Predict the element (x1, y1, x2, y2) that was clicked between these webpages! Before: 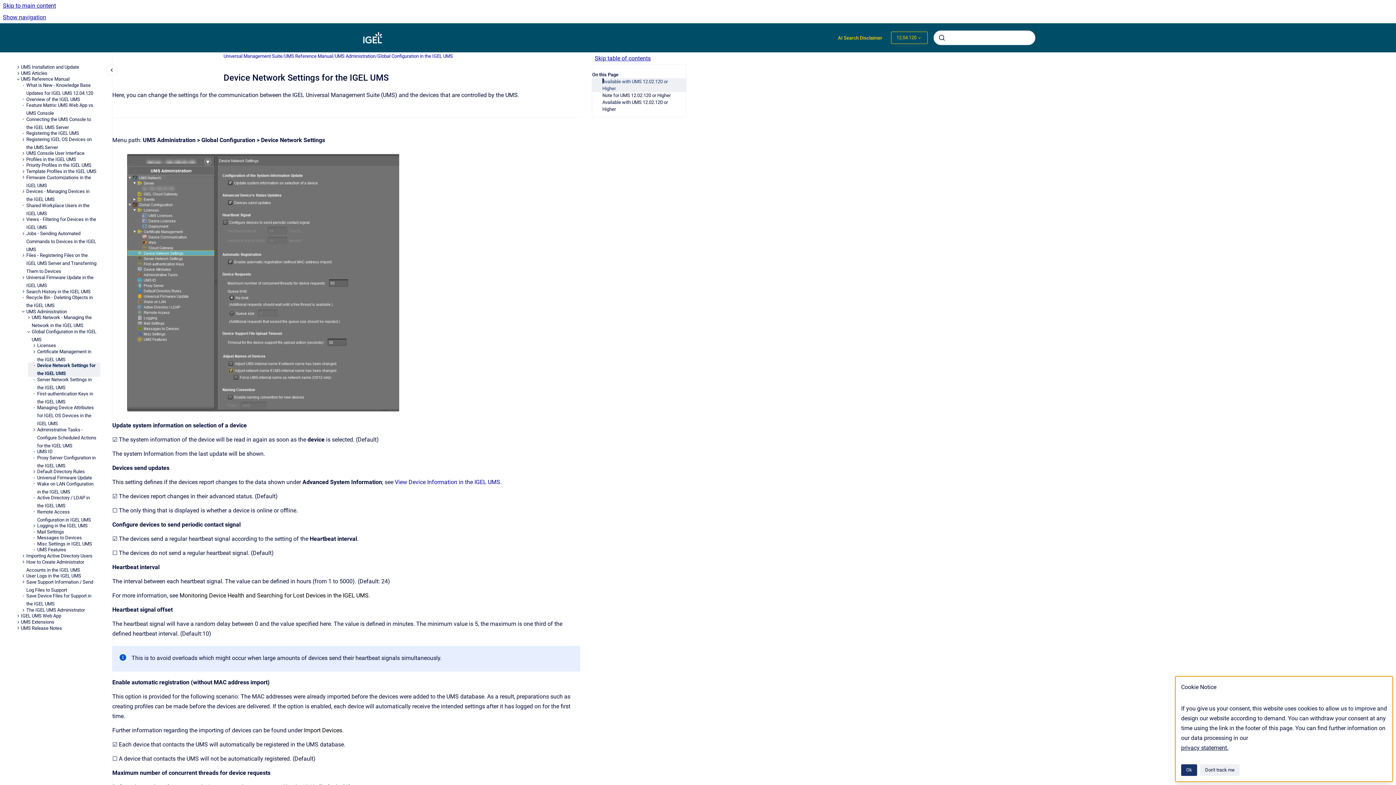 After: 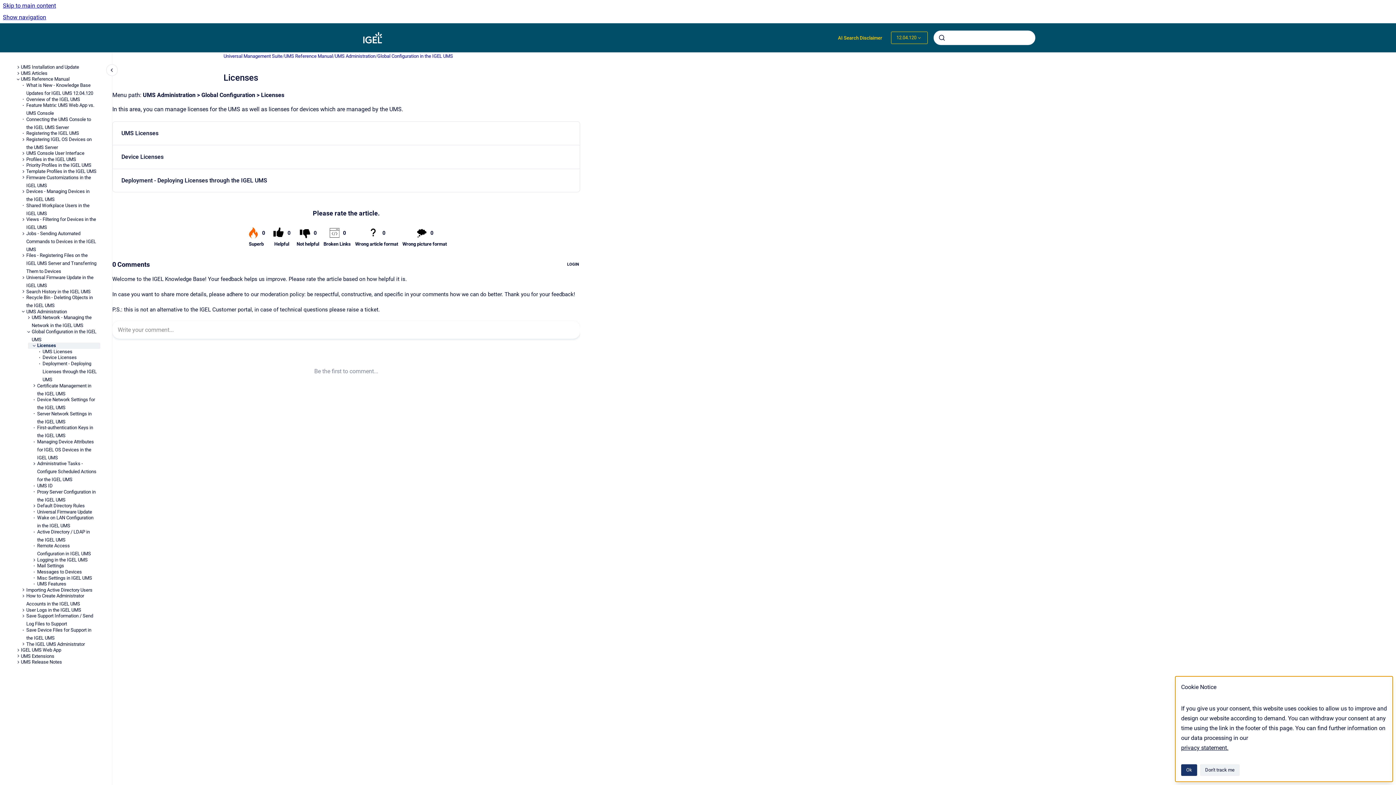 Action: bbox: (37, 342, 100, 348) label: Licenses